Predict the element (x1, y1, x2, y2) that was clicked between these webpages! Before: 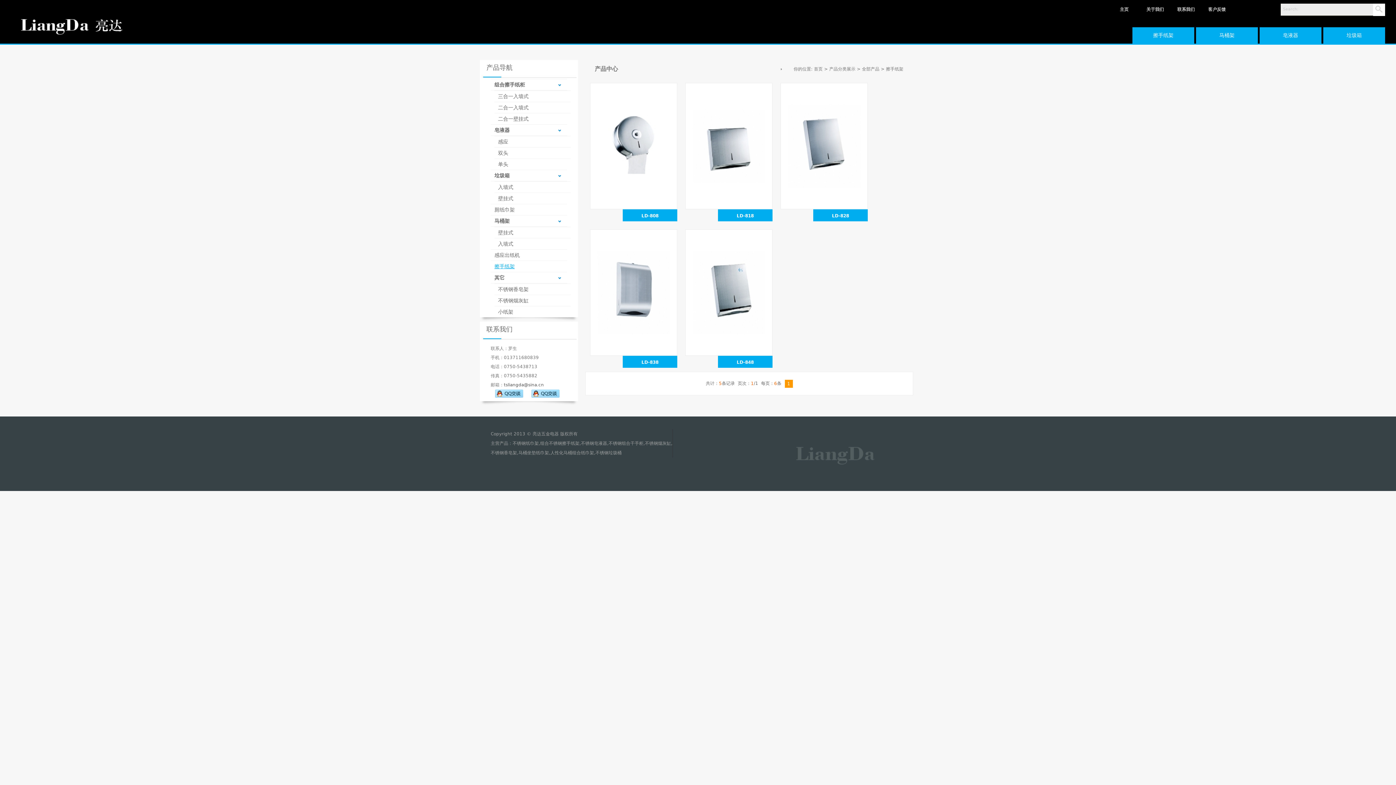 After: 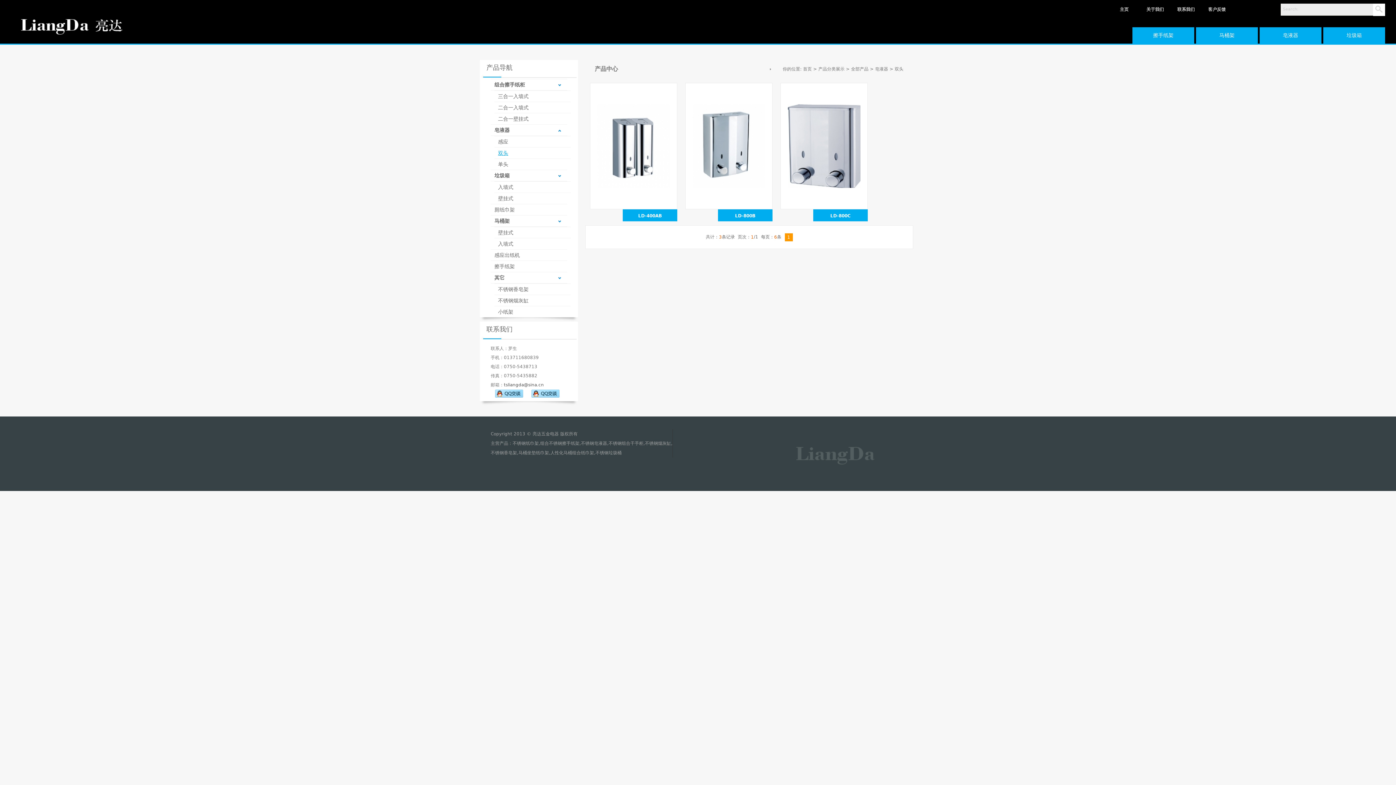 Action: bbox: (498, 150, 508, 156) label: 双头